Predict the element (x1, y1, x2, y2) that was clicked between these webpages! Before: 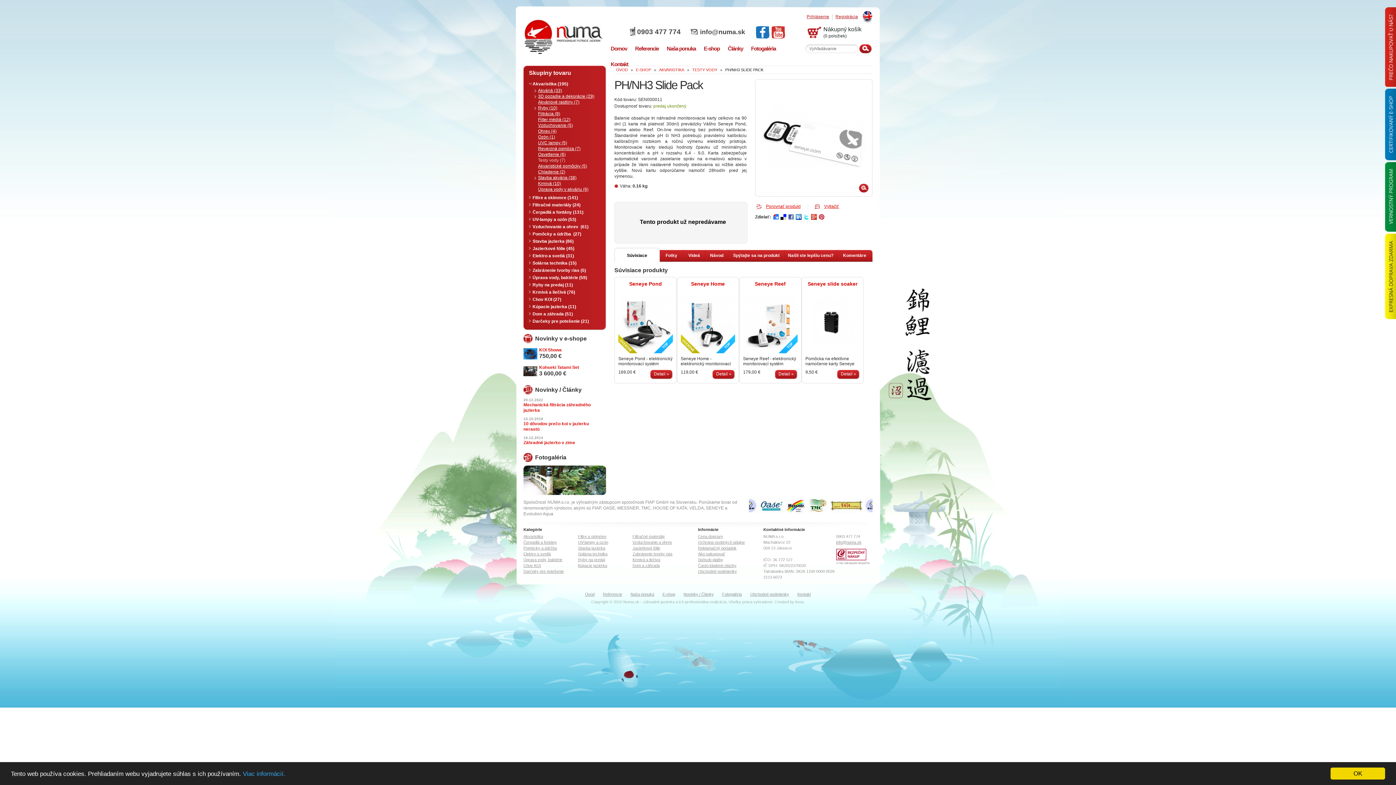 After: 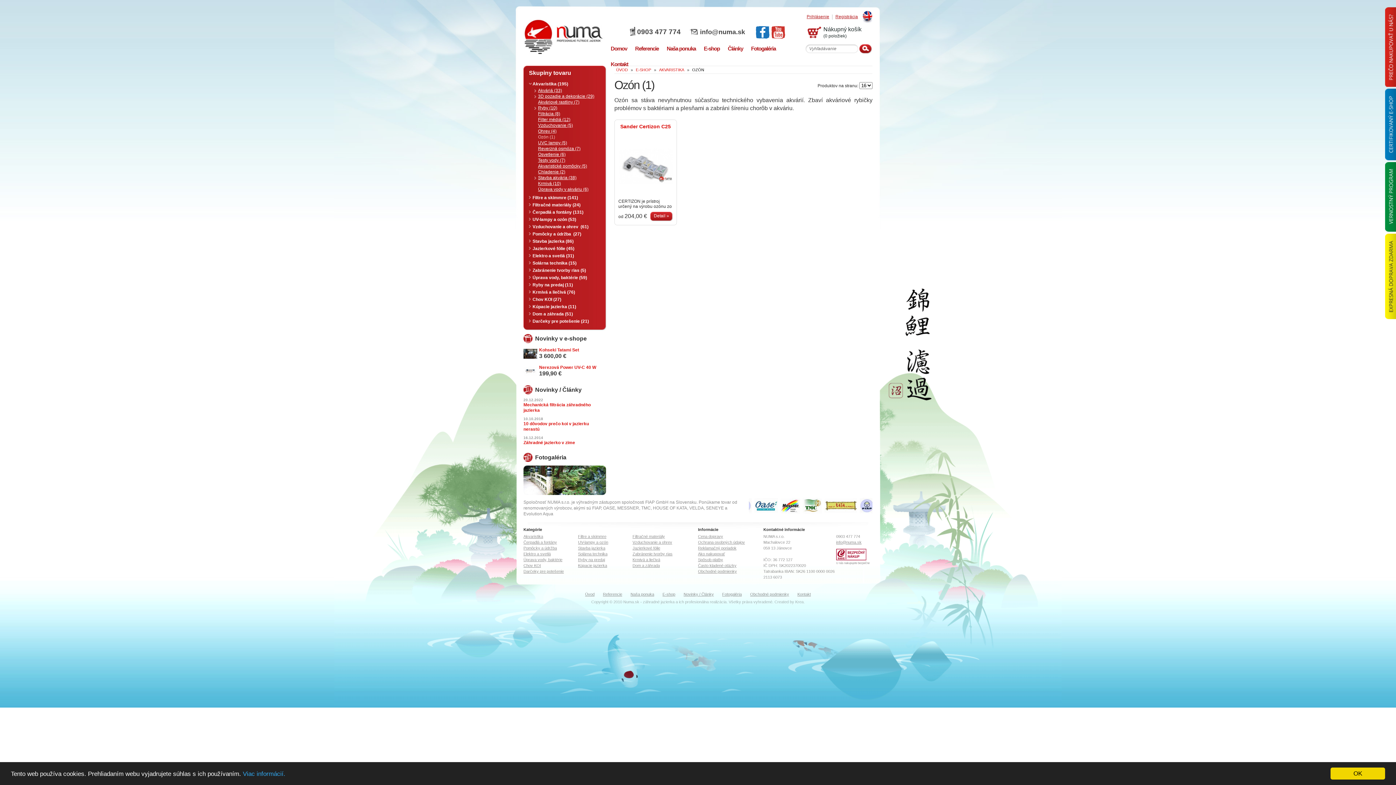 Action: label: Ozón (1) bbox: (534, 134, 605, 140)